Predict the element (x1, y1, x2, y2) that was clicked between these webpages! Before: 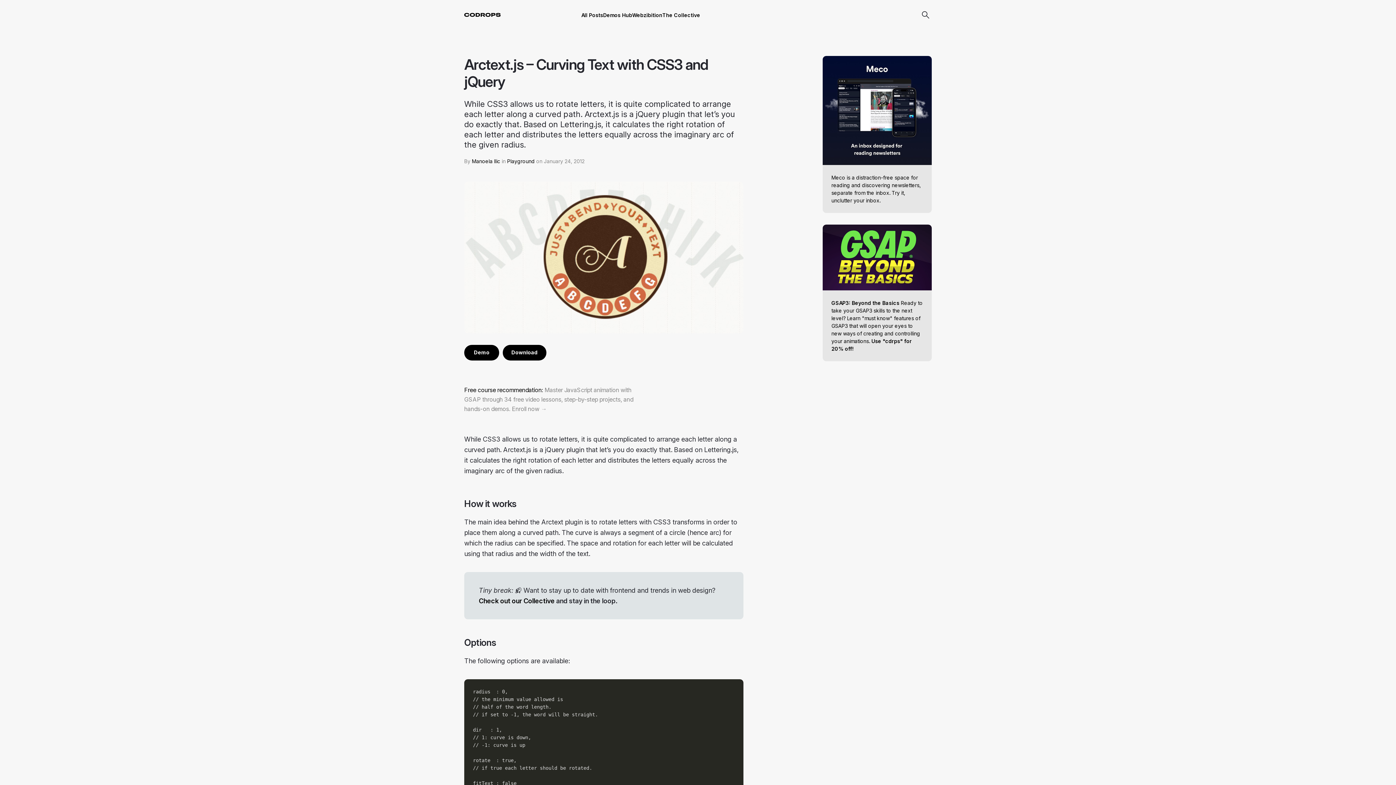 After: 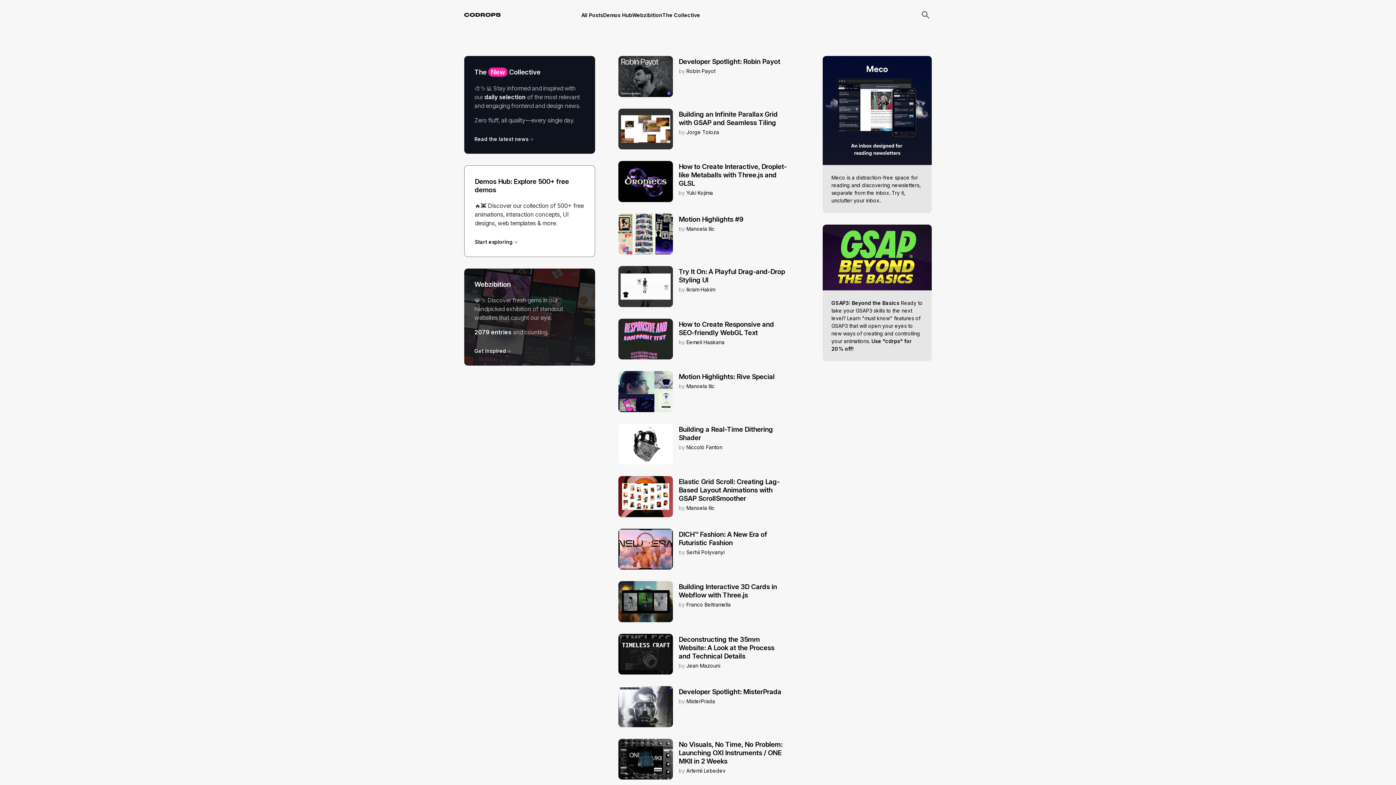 Action: bbox: (464, 11, 500, 17)